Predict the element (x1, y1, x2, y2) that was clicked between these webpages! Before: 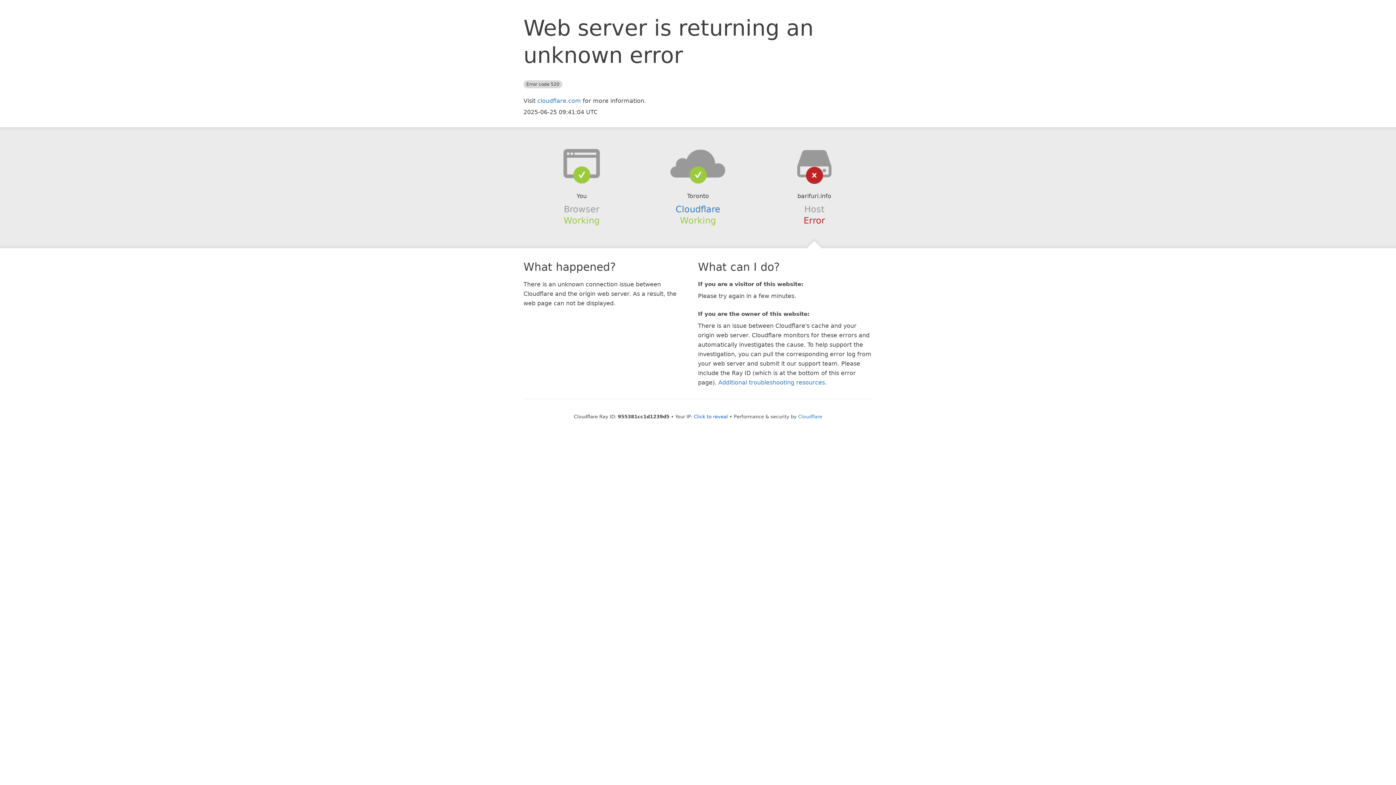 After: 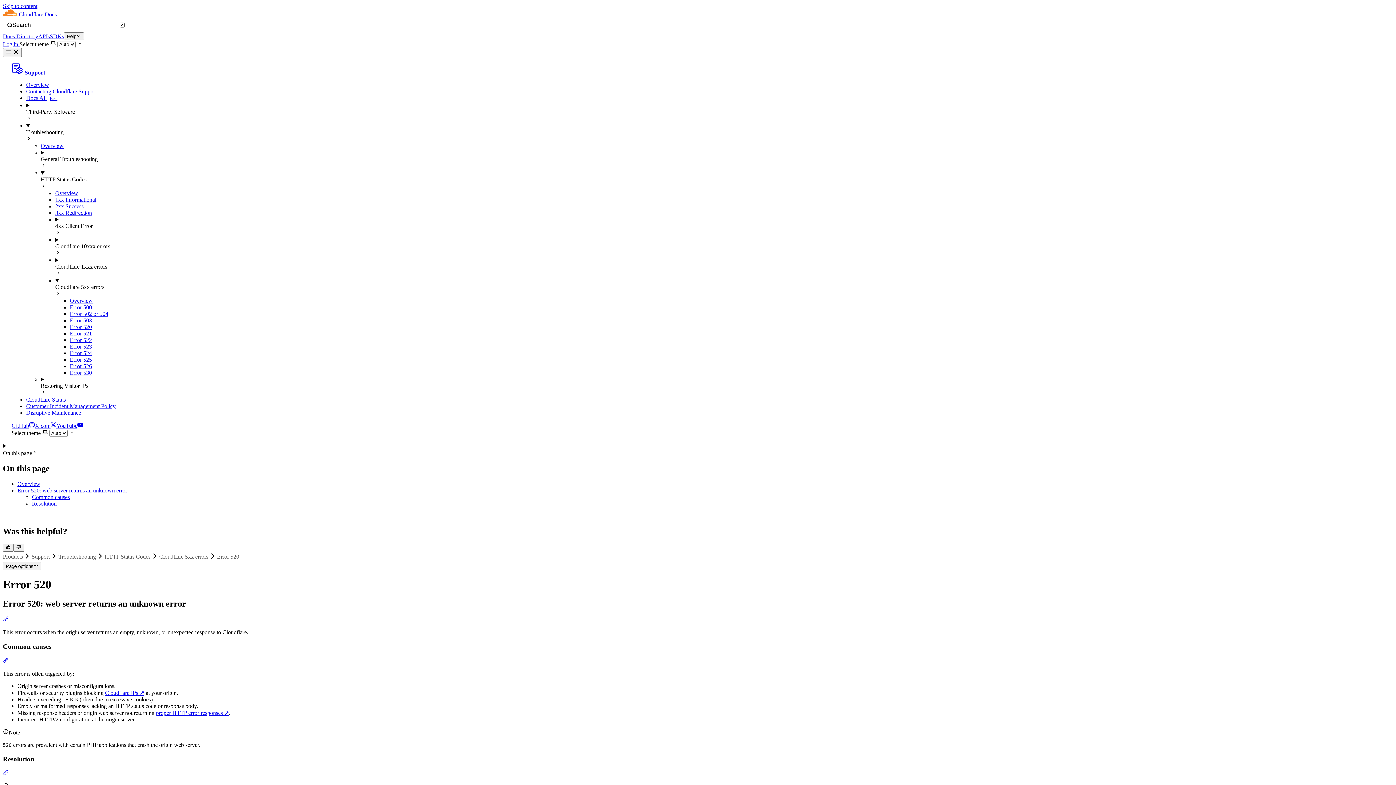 Action: label: Additional troubleshooting resources bbox: (718, 379, 825, 386)